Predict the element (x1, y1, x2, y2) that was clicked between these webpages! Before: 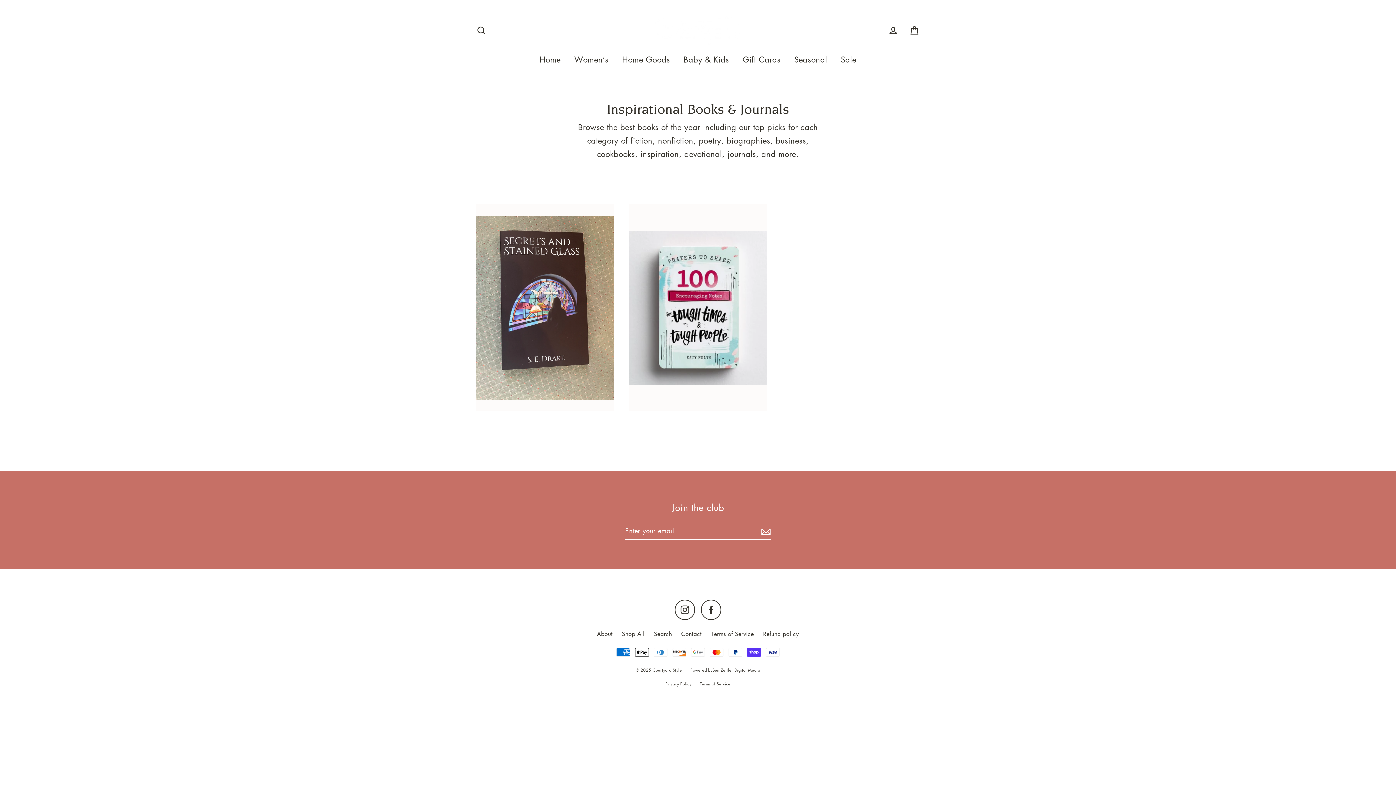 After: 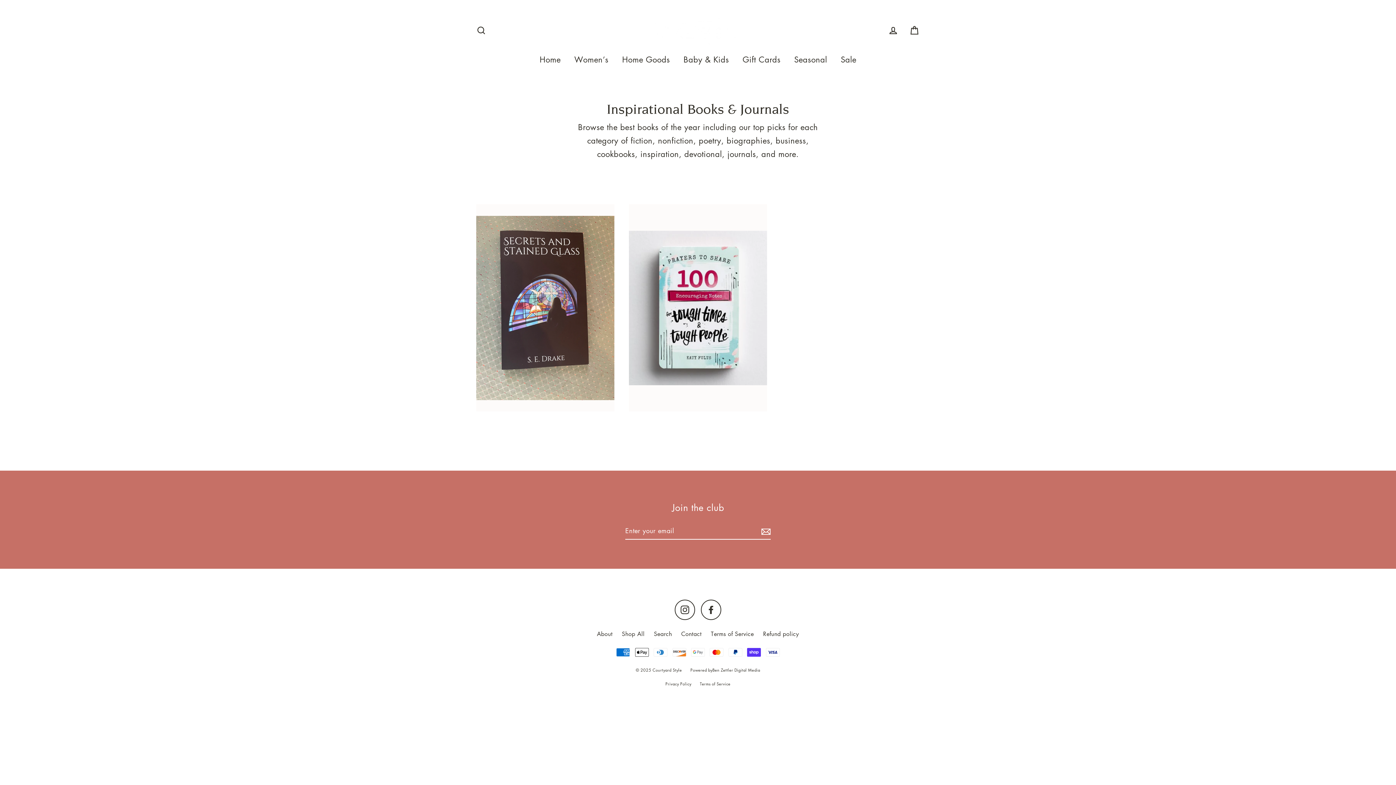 Action: label: Instagram bbox: (675, 599, 695, 620)